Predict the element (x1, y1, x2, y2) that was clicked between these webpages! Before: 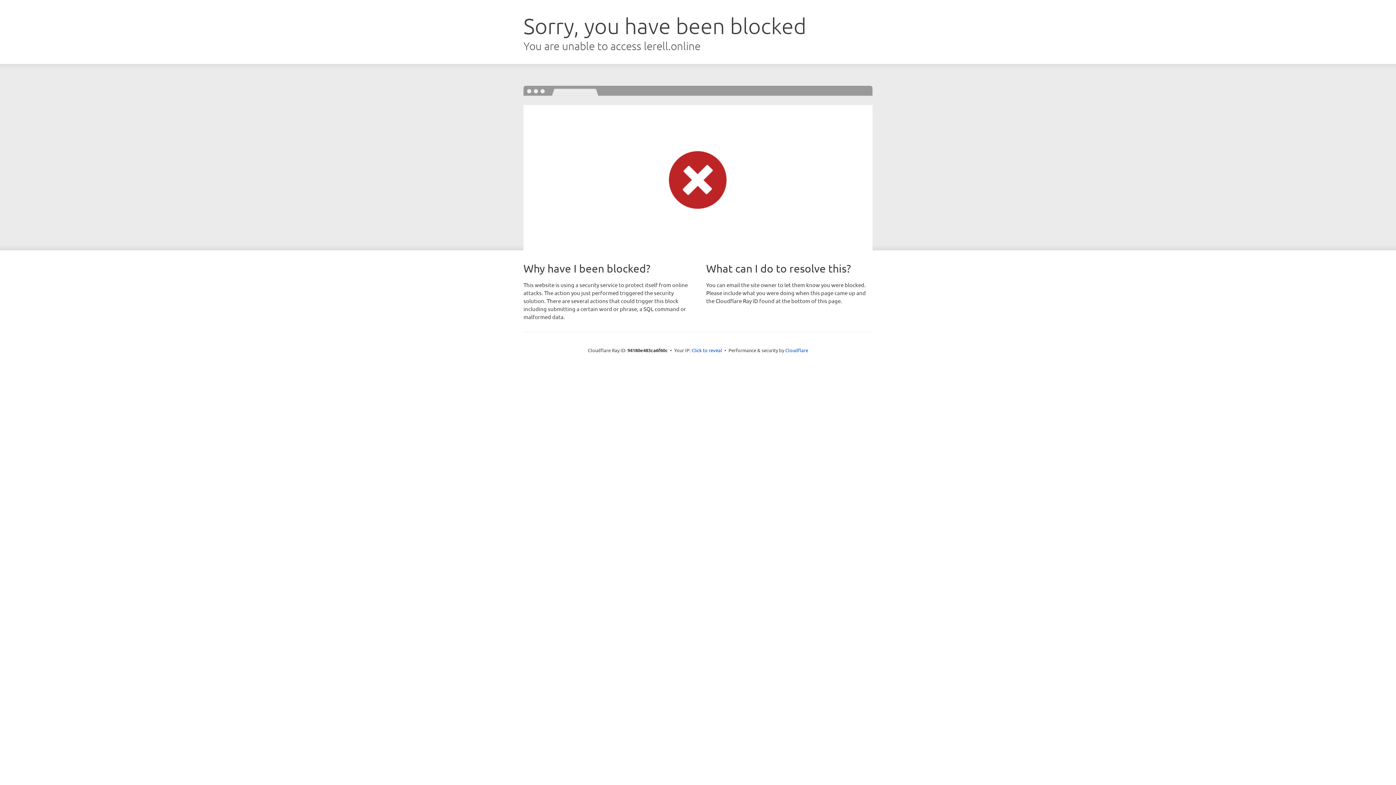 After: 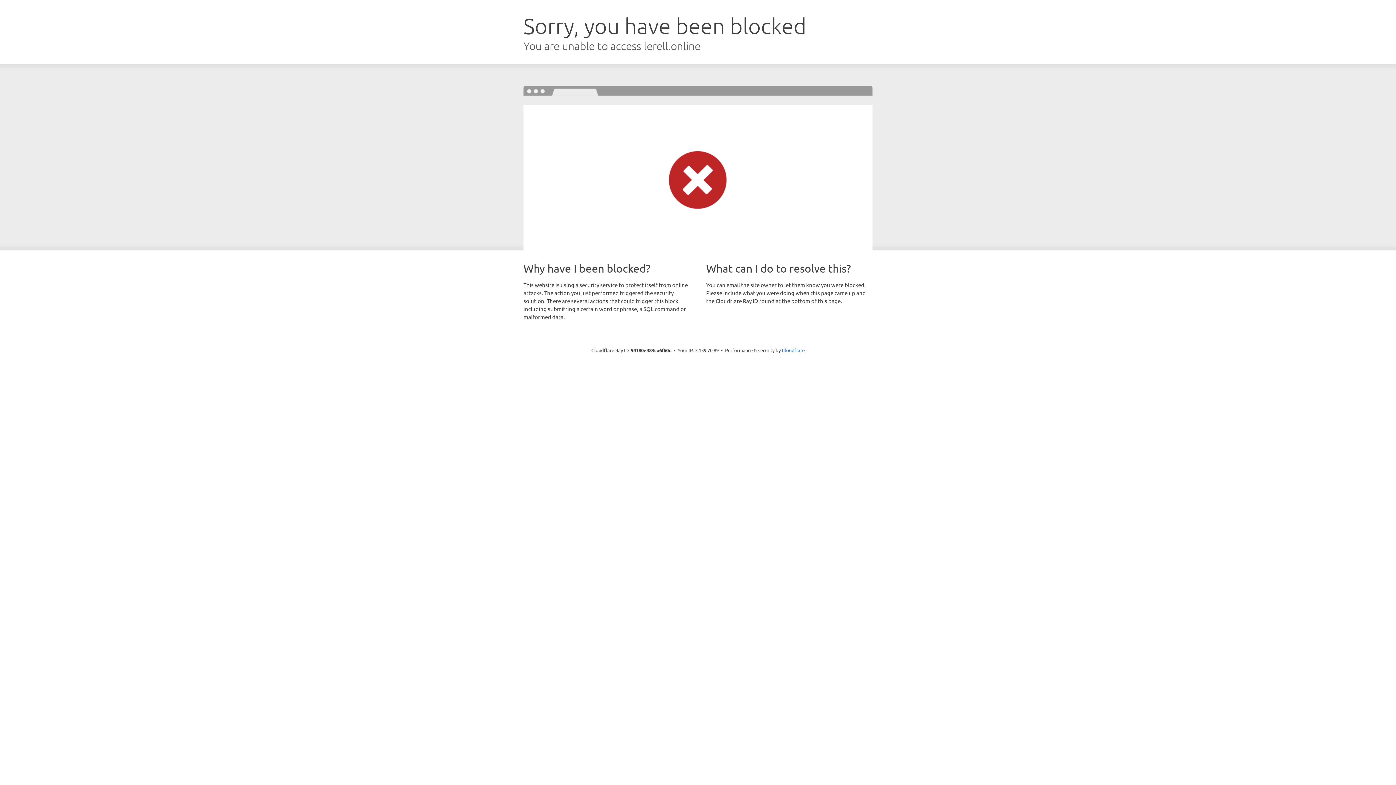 Action: bbox: (691, 346, 722, 353) label: Click to reveal